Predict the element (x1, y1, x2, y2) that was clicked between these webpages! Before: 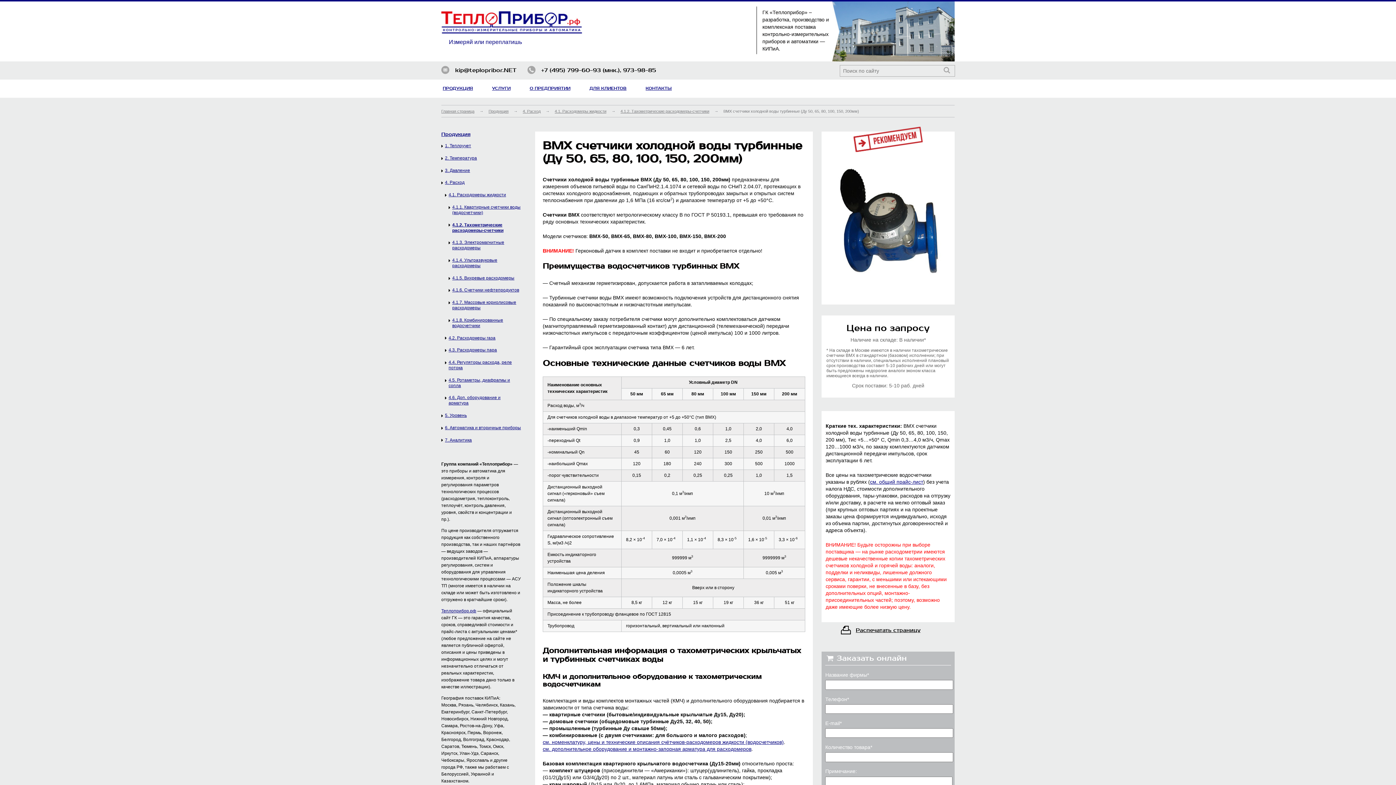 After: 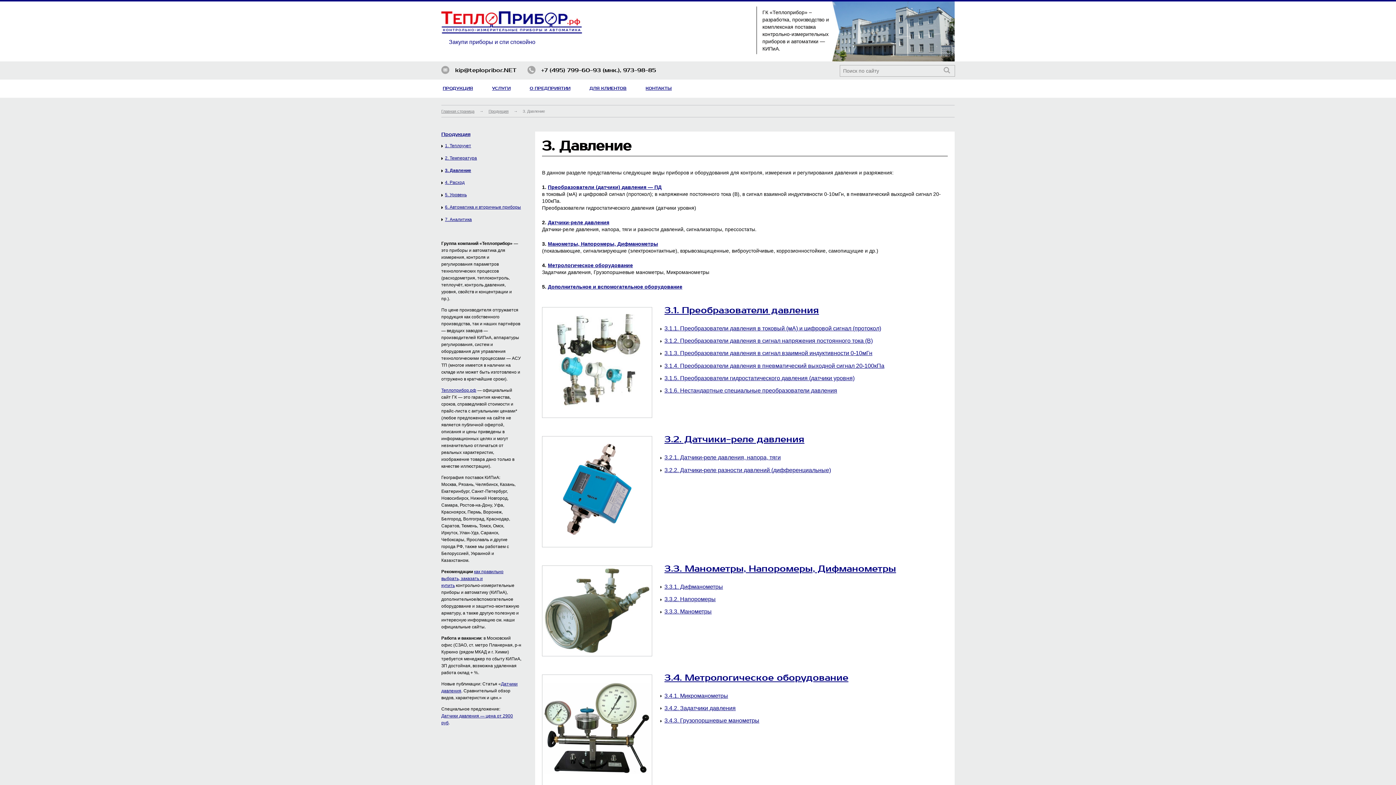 Action: label: 3. Давление bbox: (445, 167, 470, 172)